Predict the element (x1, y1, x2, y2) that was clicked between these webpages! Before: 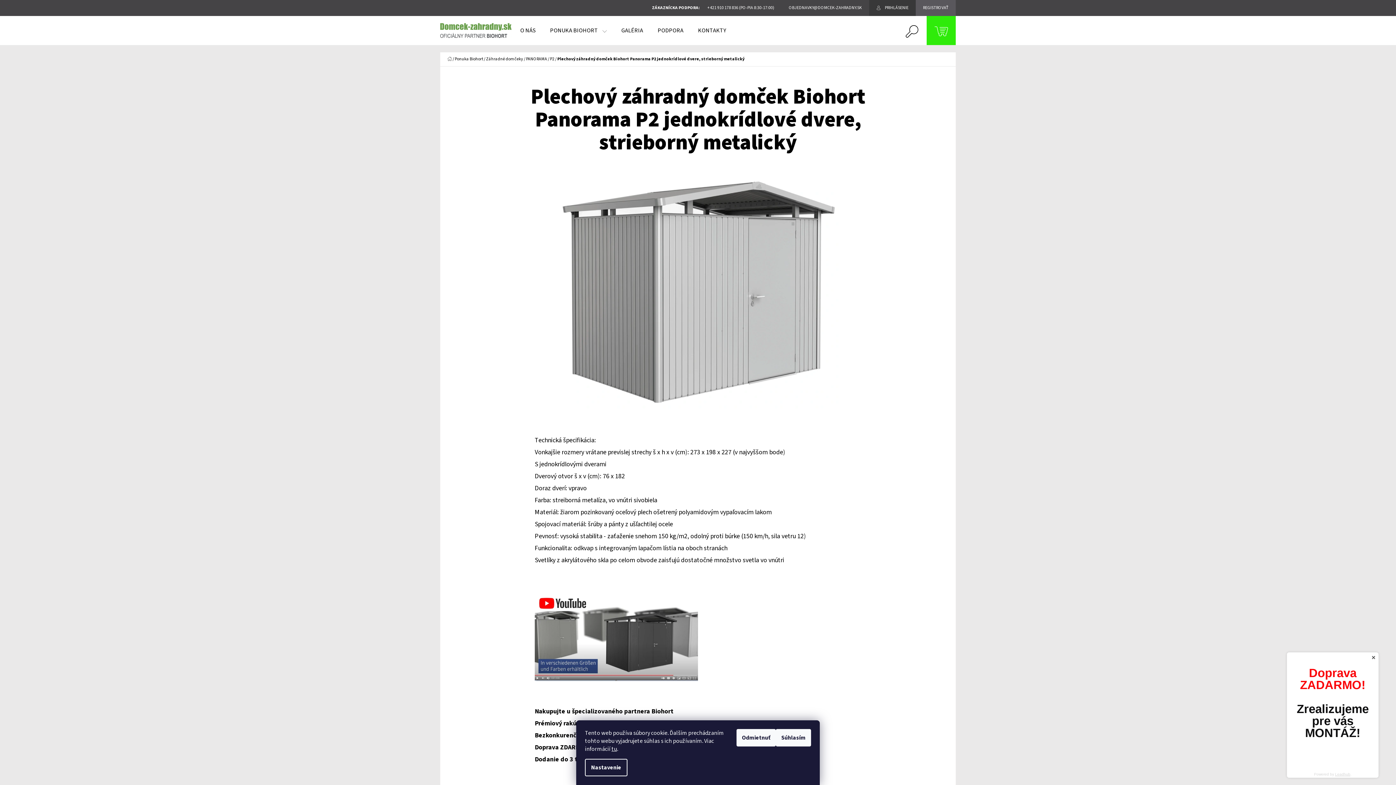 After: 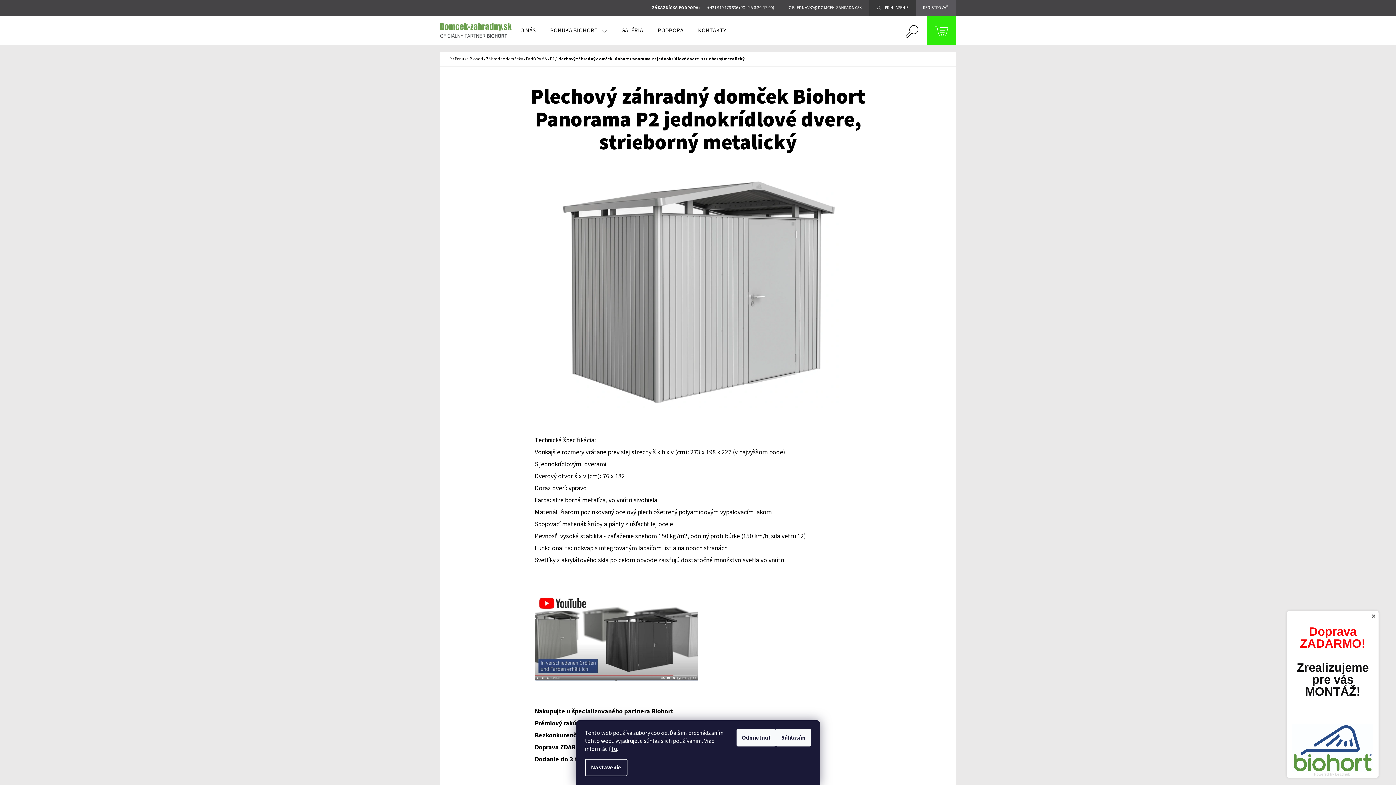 Action: bbox: (534, 631, 698, 640)